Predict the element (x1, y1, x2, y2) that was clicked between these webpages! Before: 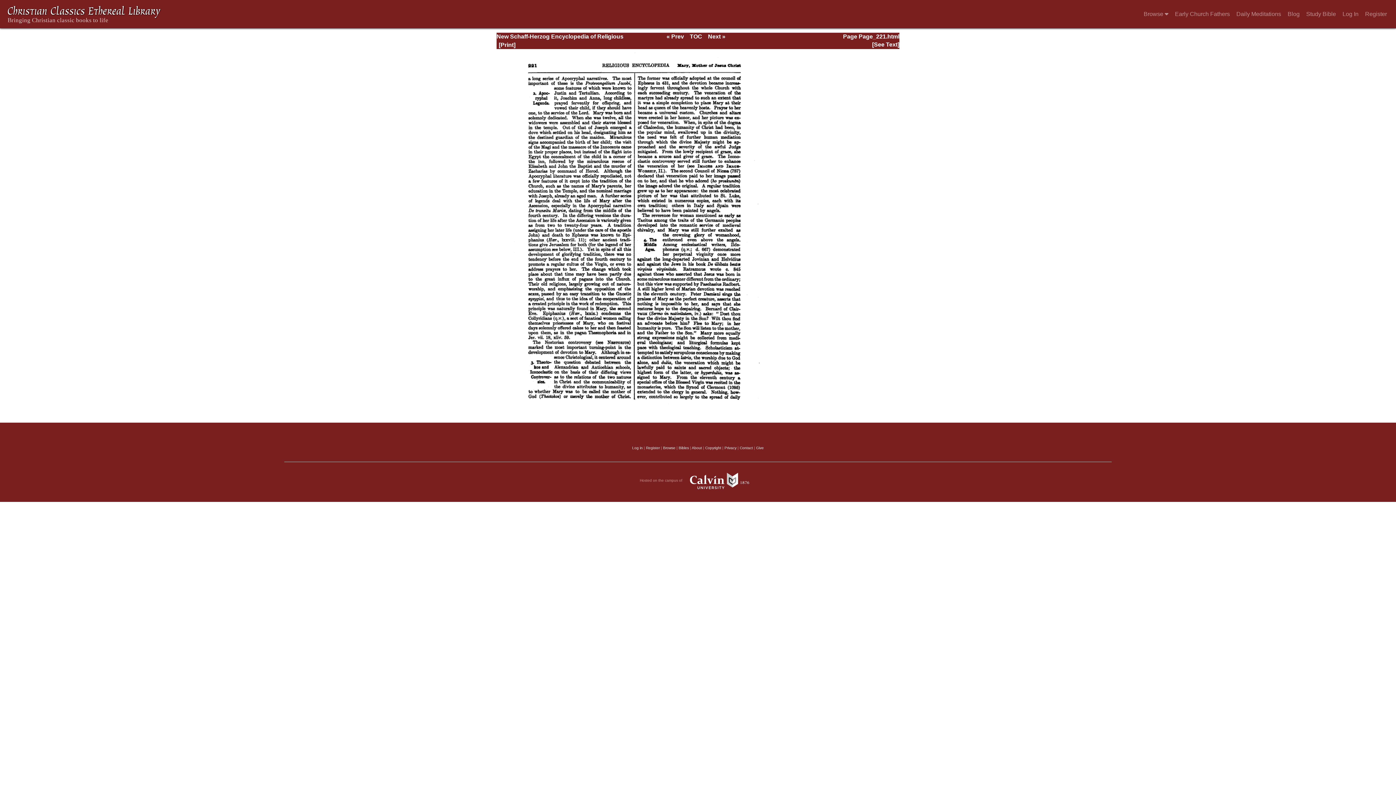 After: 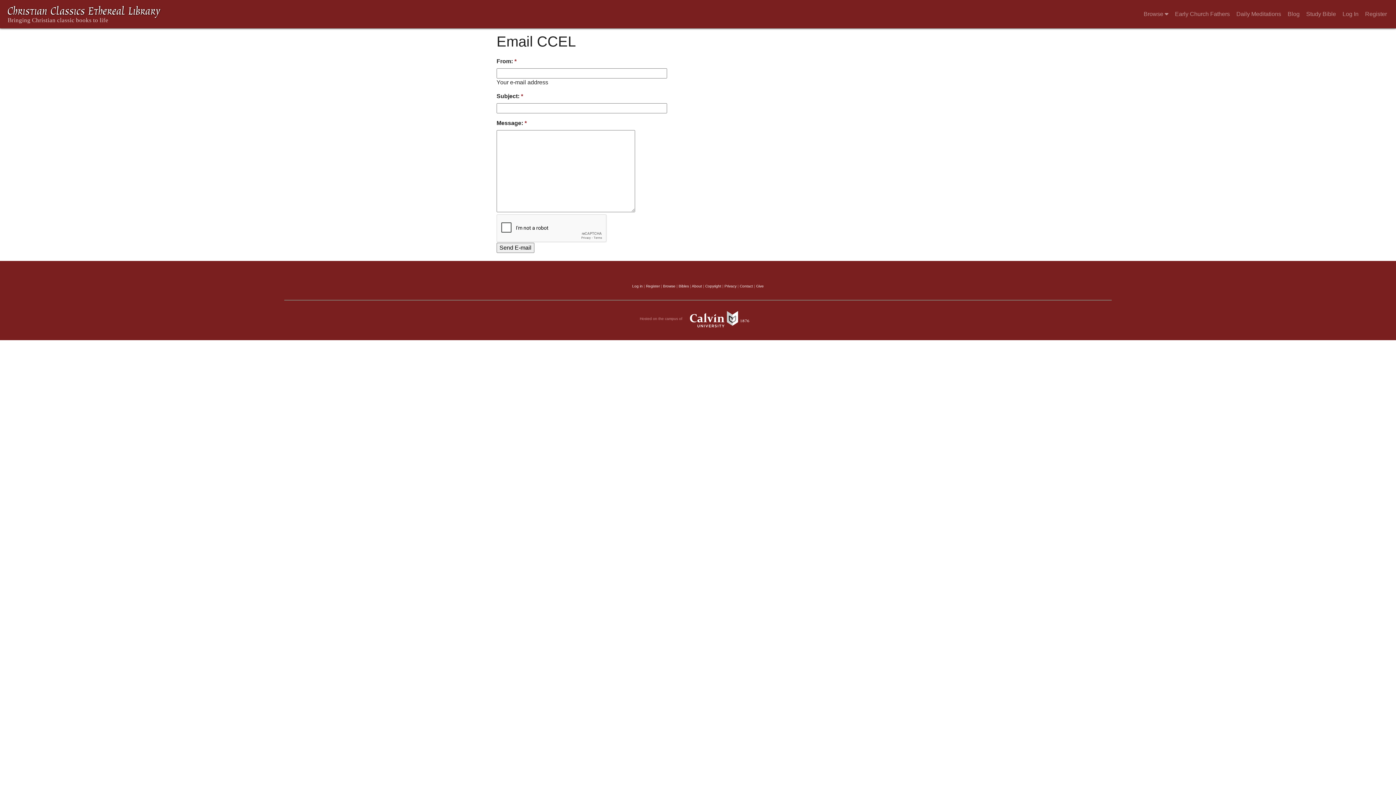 Action: label: Contact bbox: (740, 446, 753, 450)